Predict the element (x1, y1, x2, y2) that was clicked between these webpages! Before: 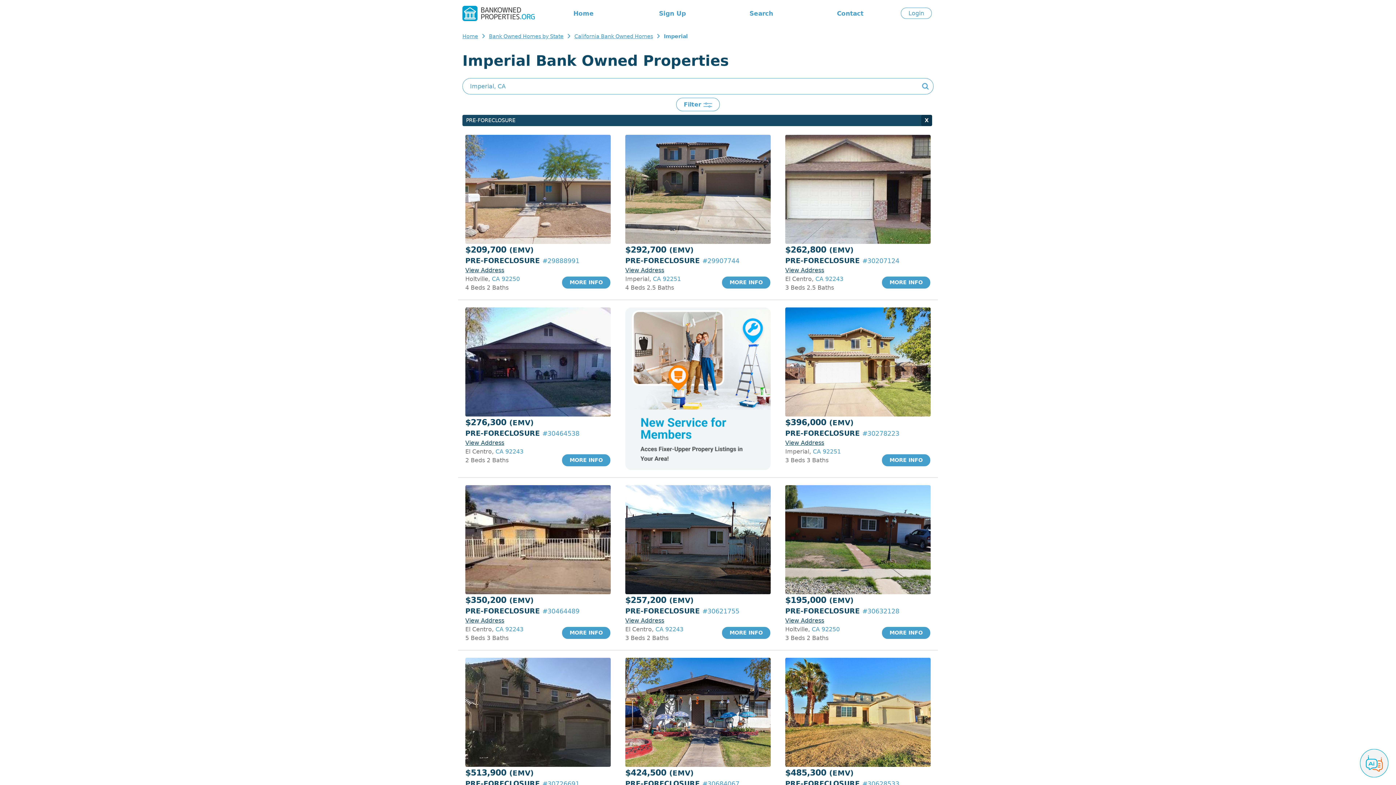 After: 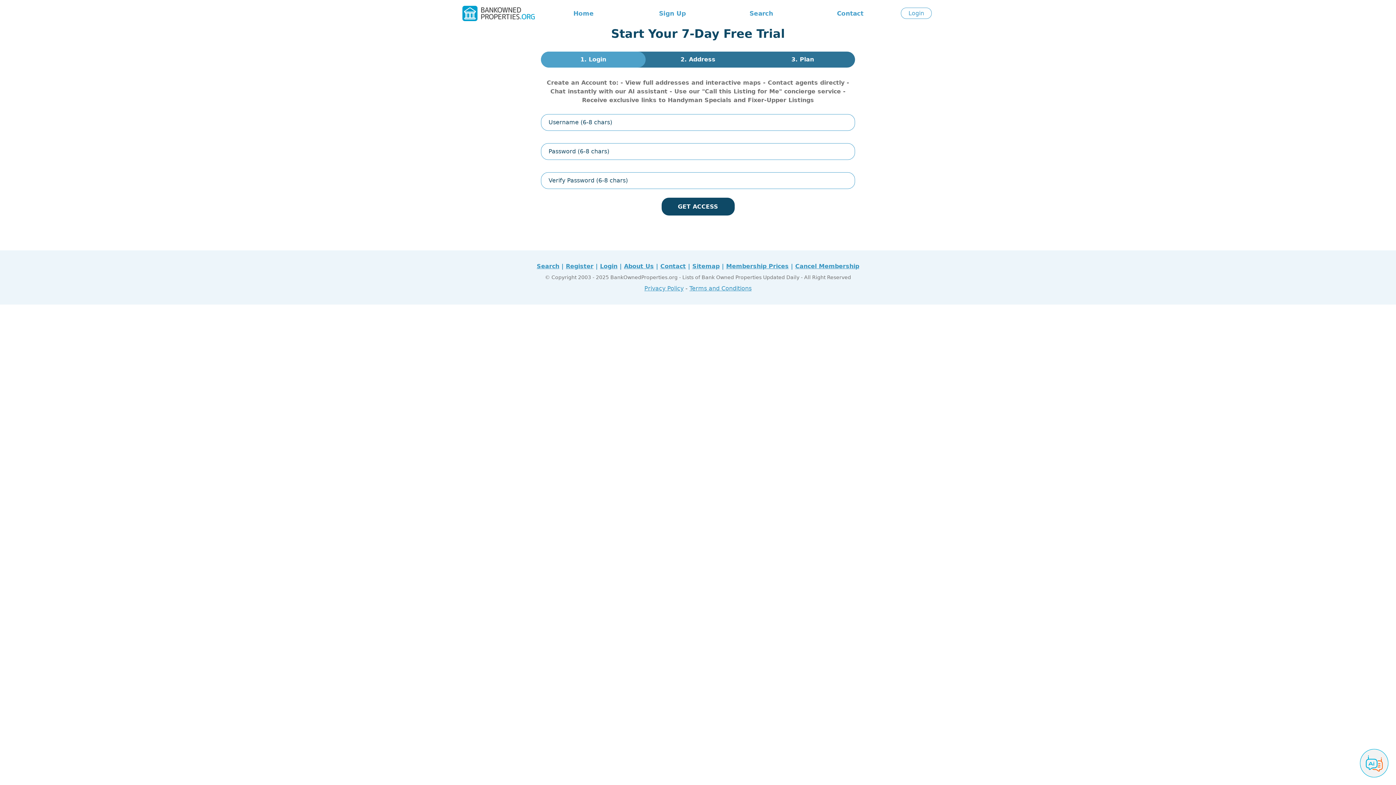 Action: label: View Address bbox: (785, 617, 824, 624)